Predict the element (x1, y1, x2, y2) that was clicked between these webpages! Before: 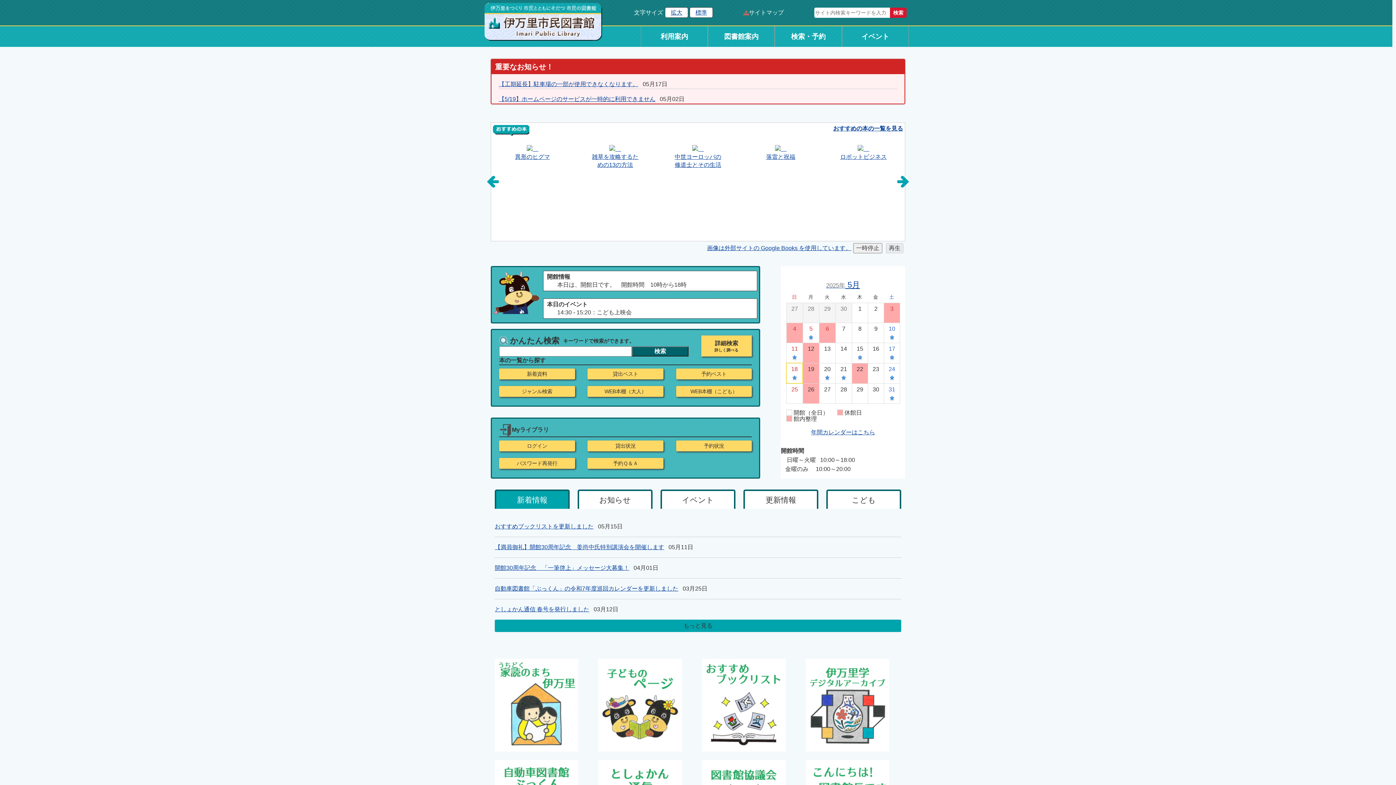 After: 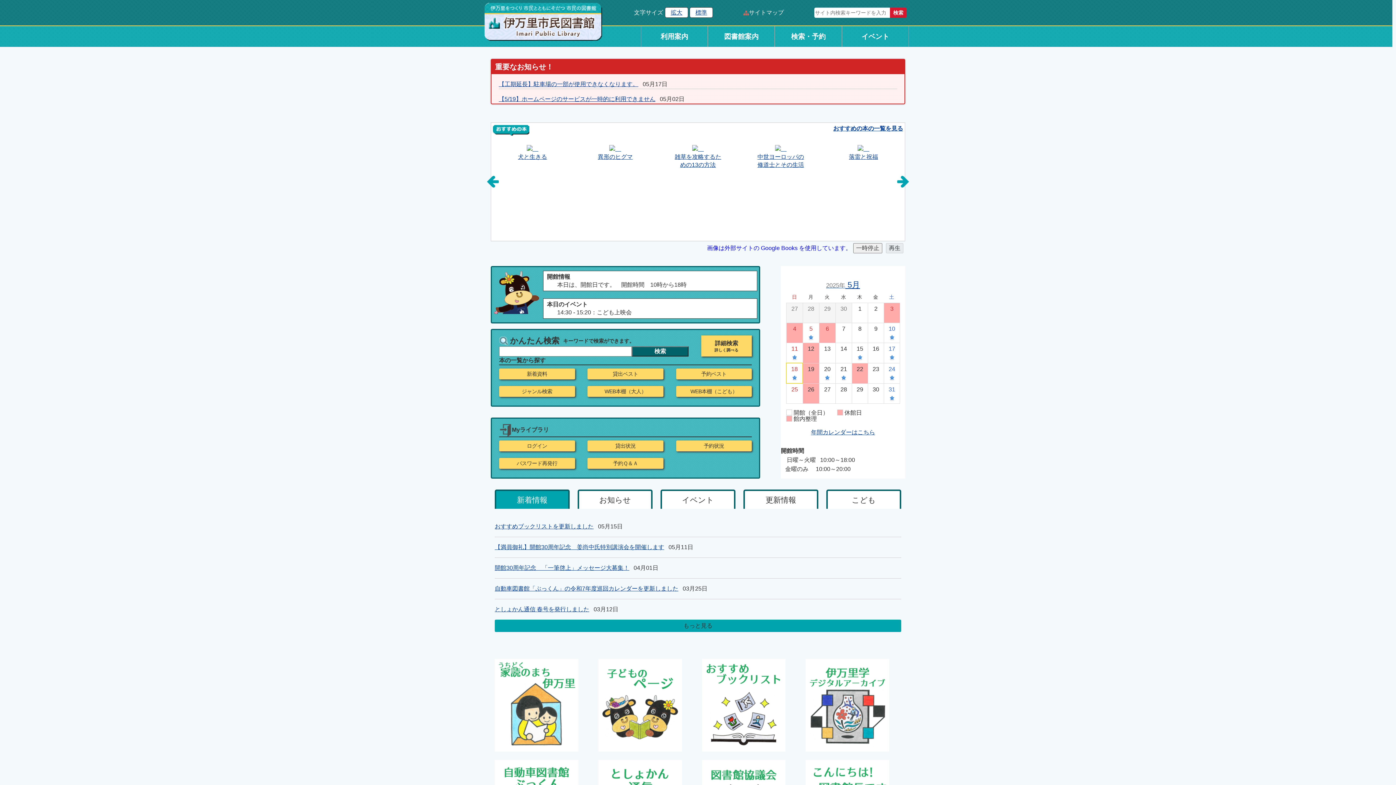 Action: bbox: (707, 245, 851, 251) label: 画像は外部サイトの Google Books を使用しています。